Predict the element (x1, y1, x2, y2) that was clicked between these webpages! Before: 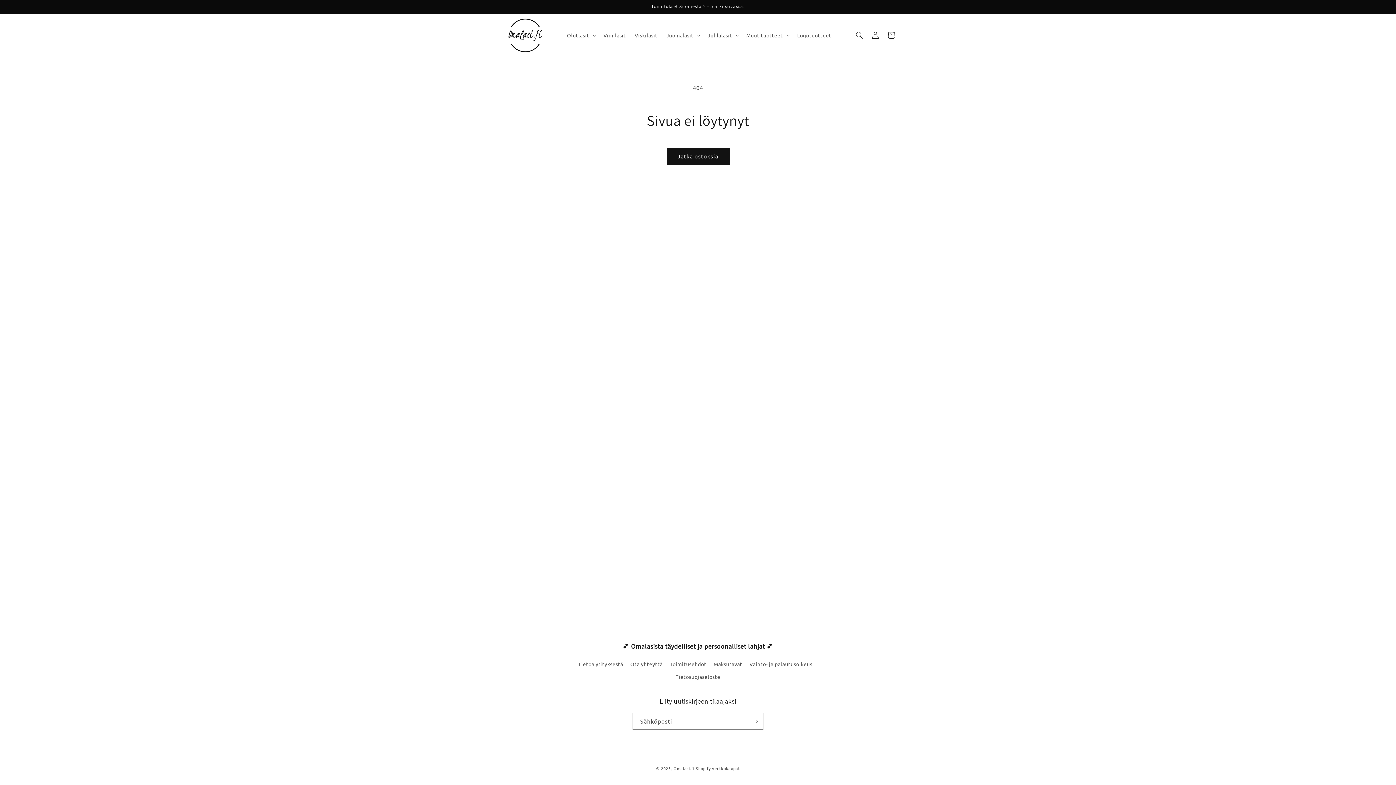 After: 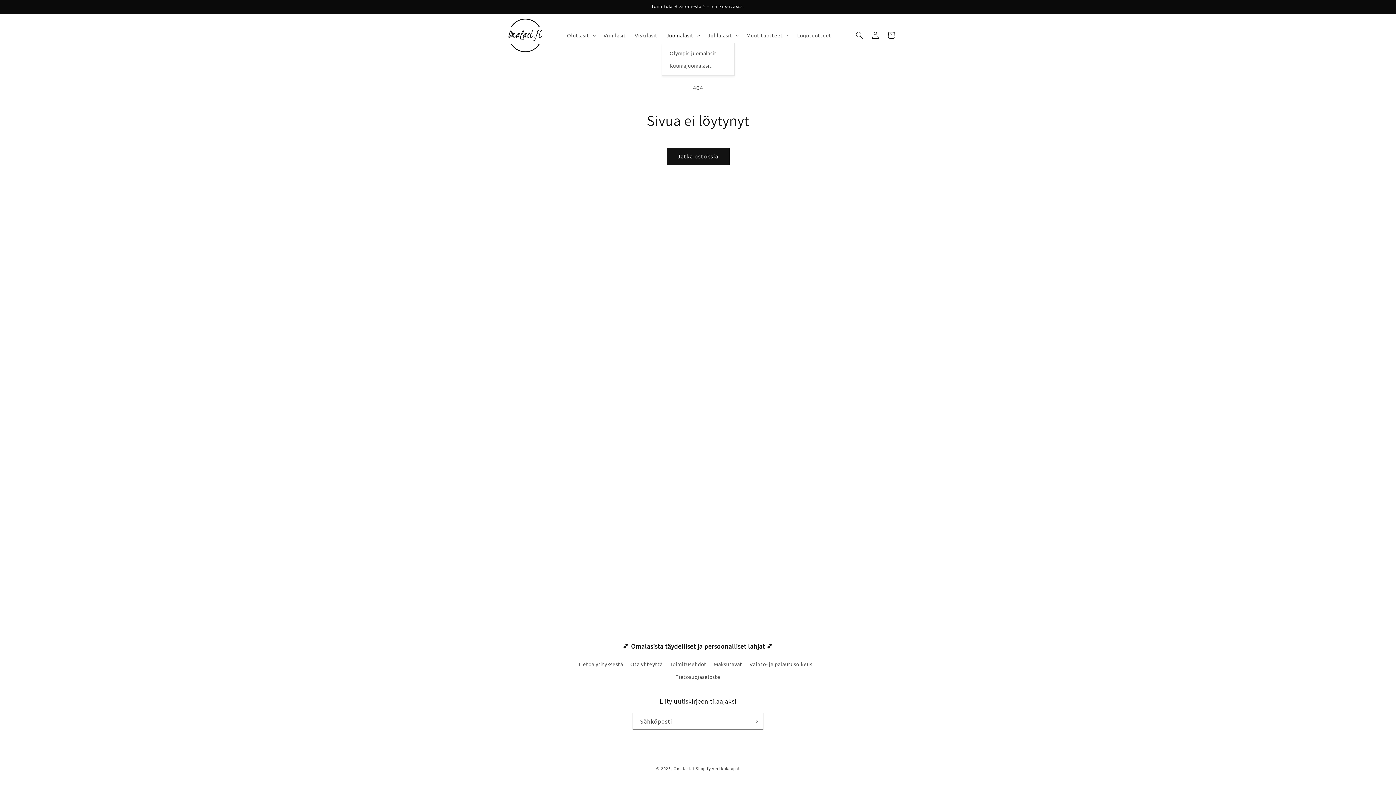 Action: bbox: (662, 27, 703, 43) label: Juomalasit